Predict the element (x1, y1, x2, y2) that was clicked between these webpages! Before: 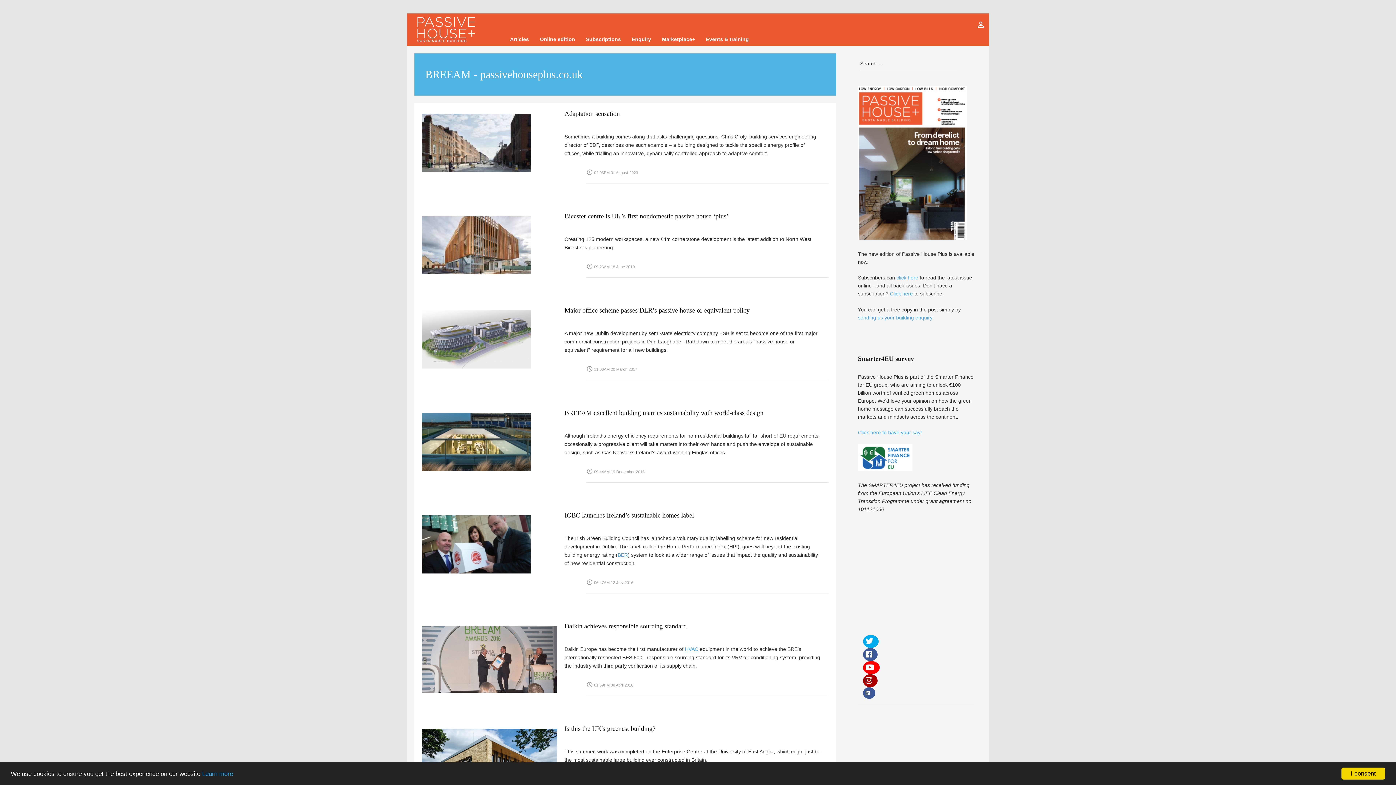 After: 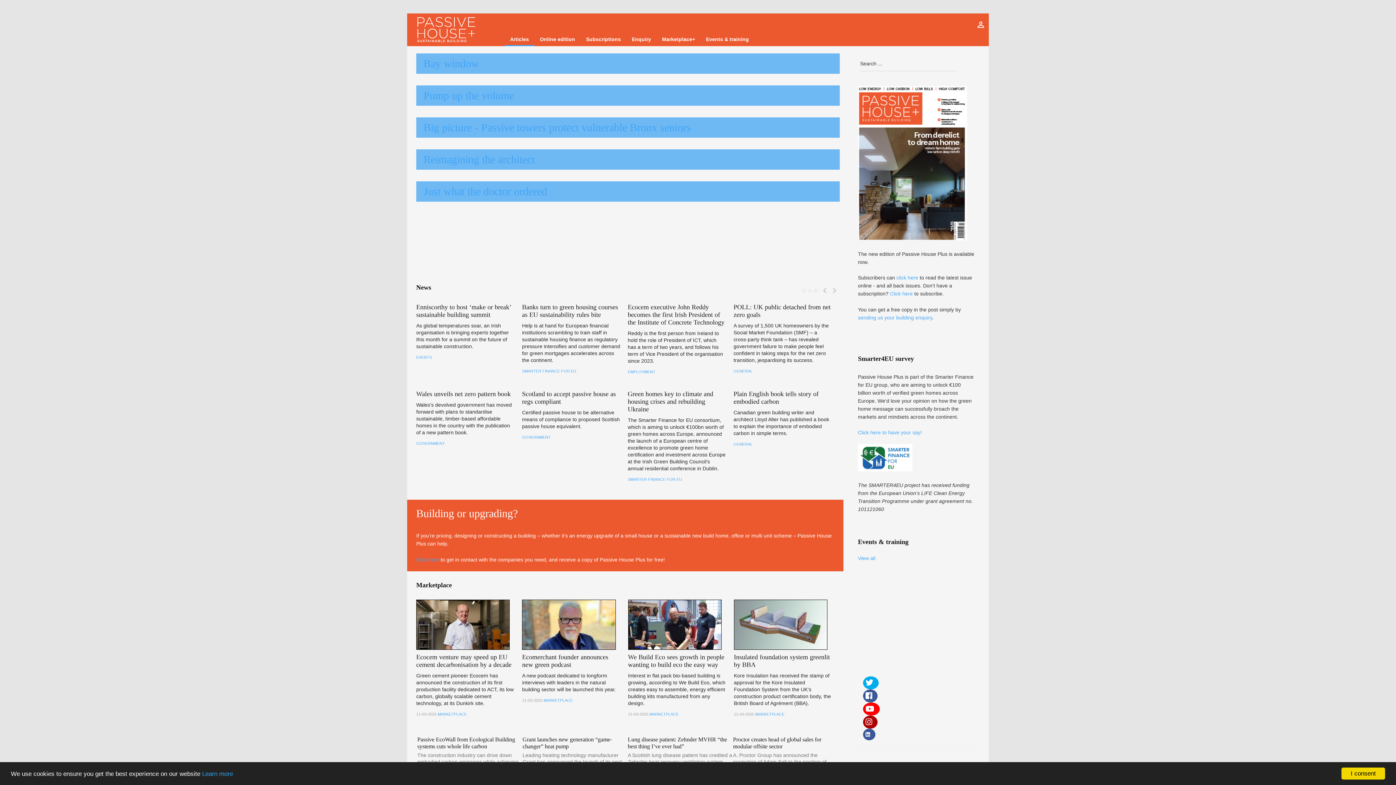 Action: bbox: (407, 13, 479, 36)